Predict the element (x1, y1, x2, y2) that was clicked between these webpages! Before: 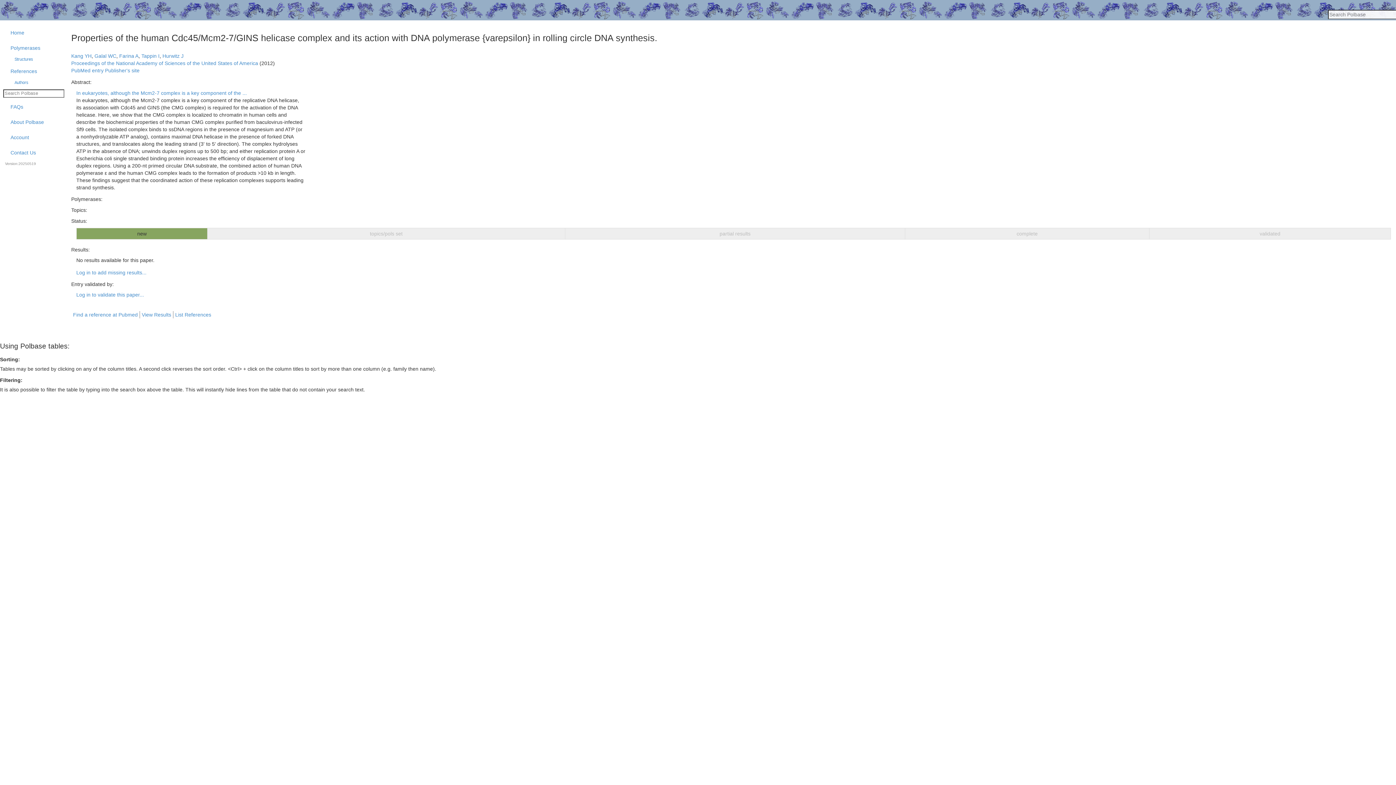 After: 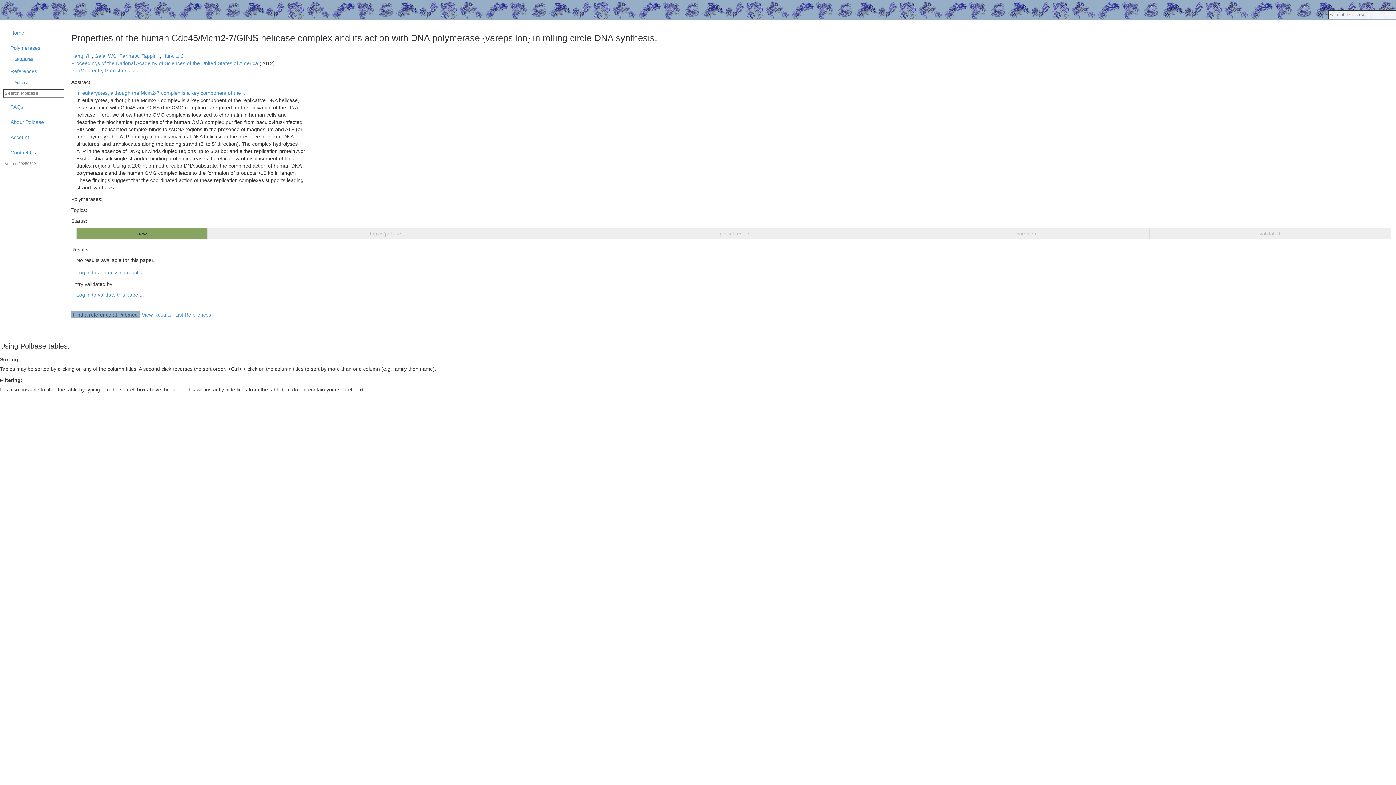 Action: label: Find a reference at Pubmed bbox: (71, 311, 139, 318)